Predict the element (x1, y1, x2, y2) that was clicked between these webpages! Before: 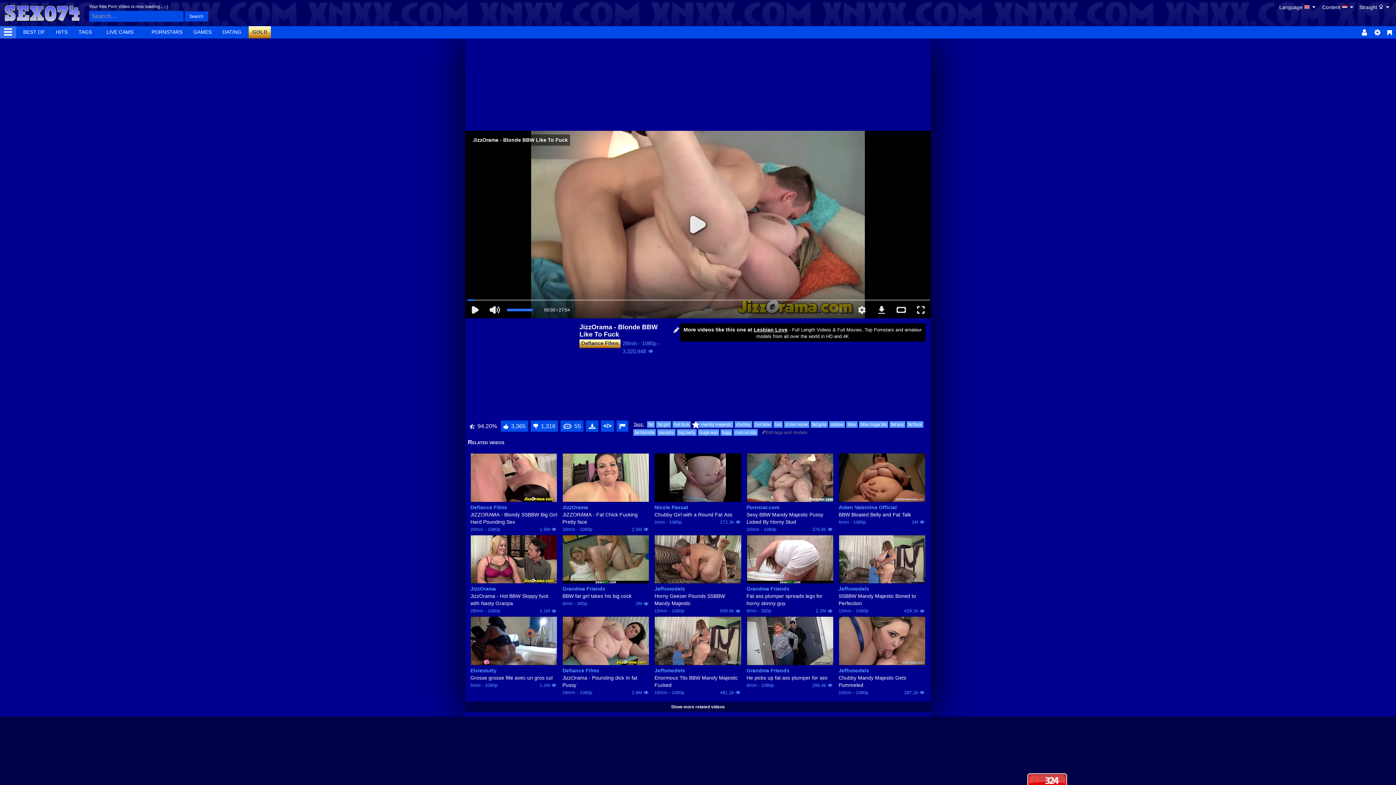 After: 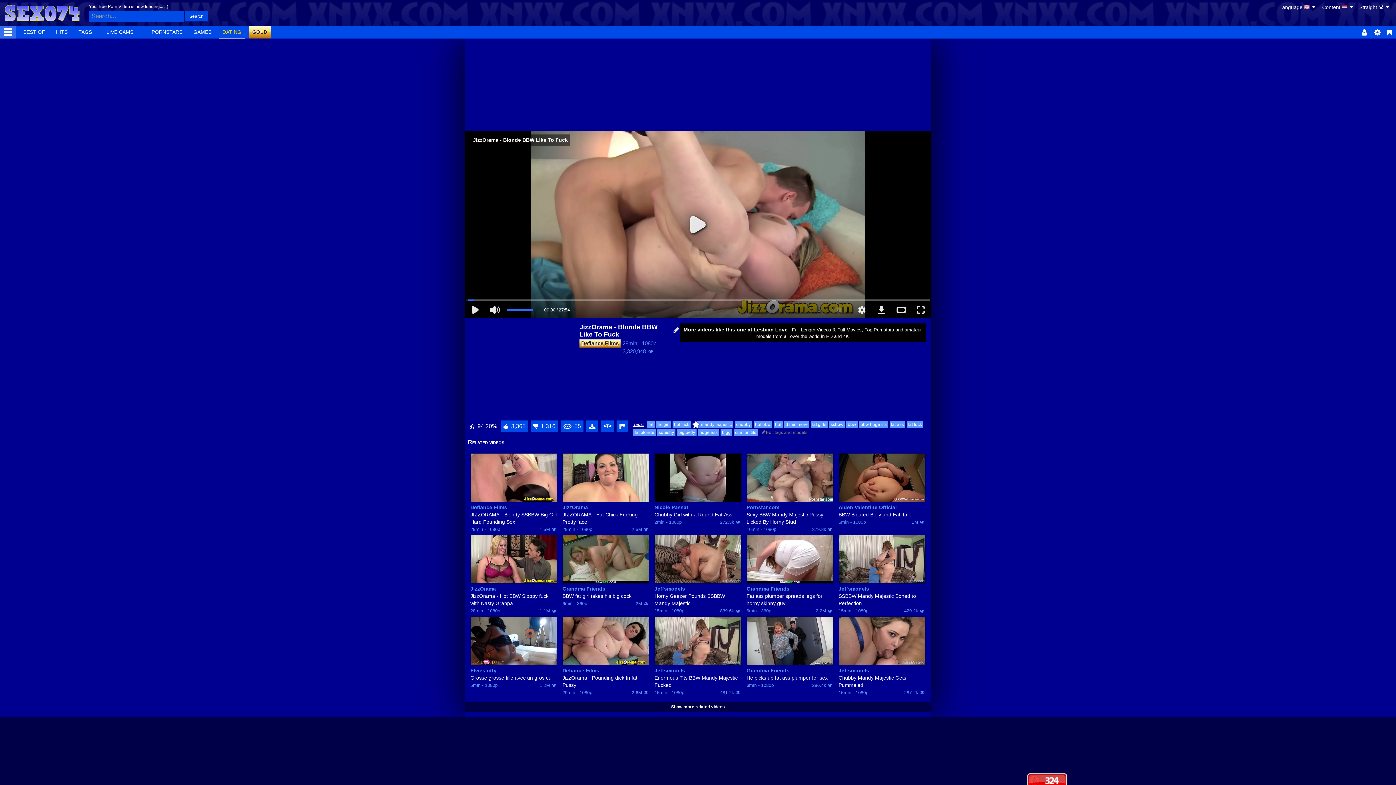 Action: bbox: (218, 26, 245, 38) label: DATING